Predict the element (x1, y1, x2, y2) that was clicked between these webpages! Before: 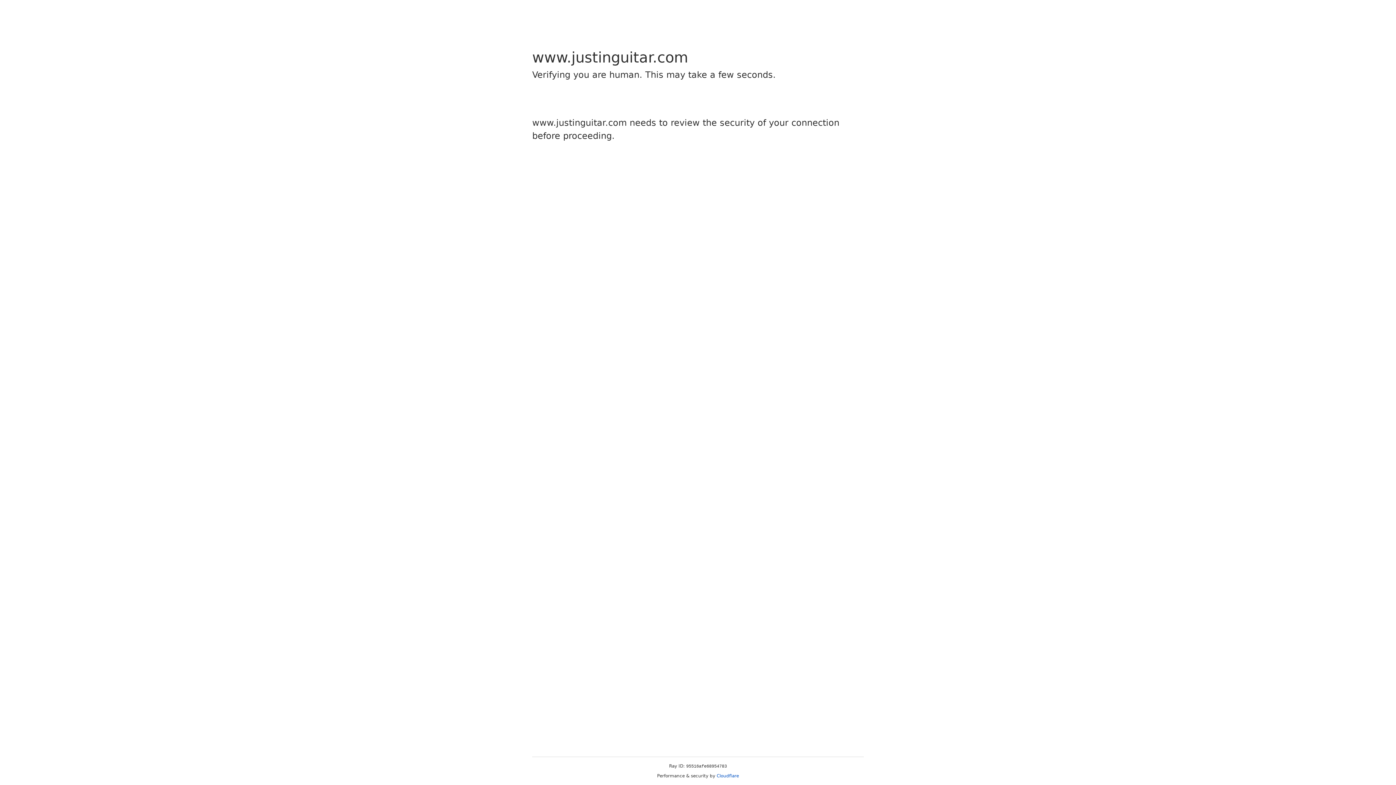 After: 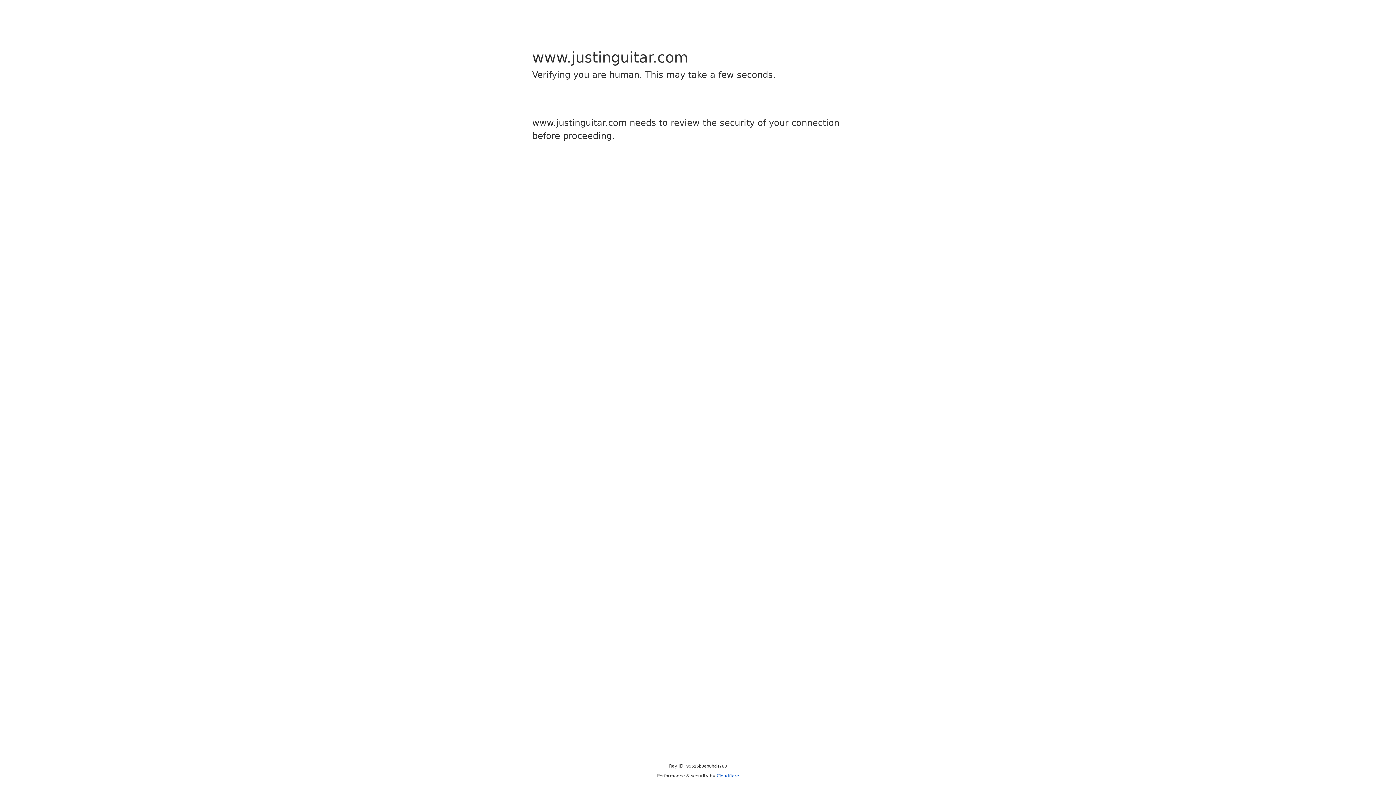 Action: label: Cloudflare bbox: (716, 773, 739, 778)